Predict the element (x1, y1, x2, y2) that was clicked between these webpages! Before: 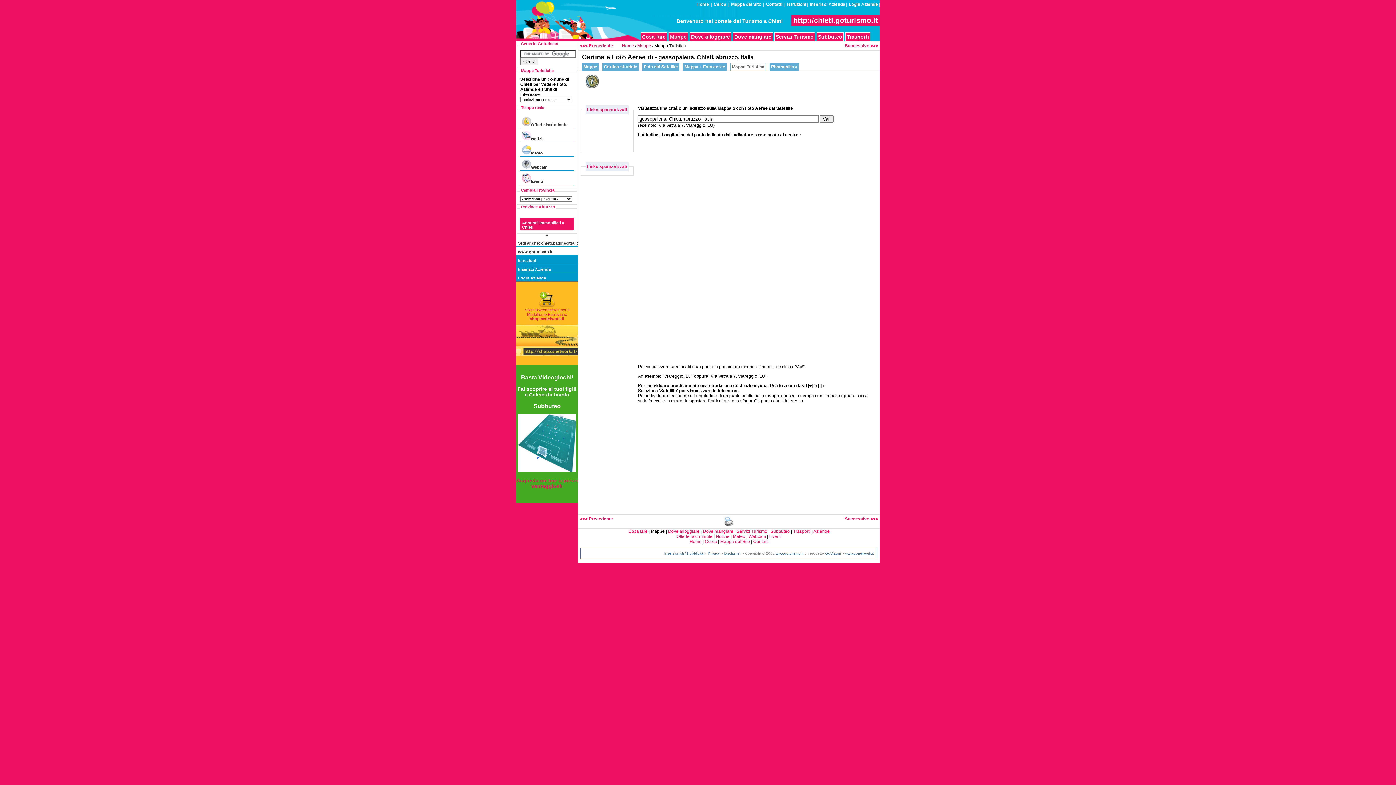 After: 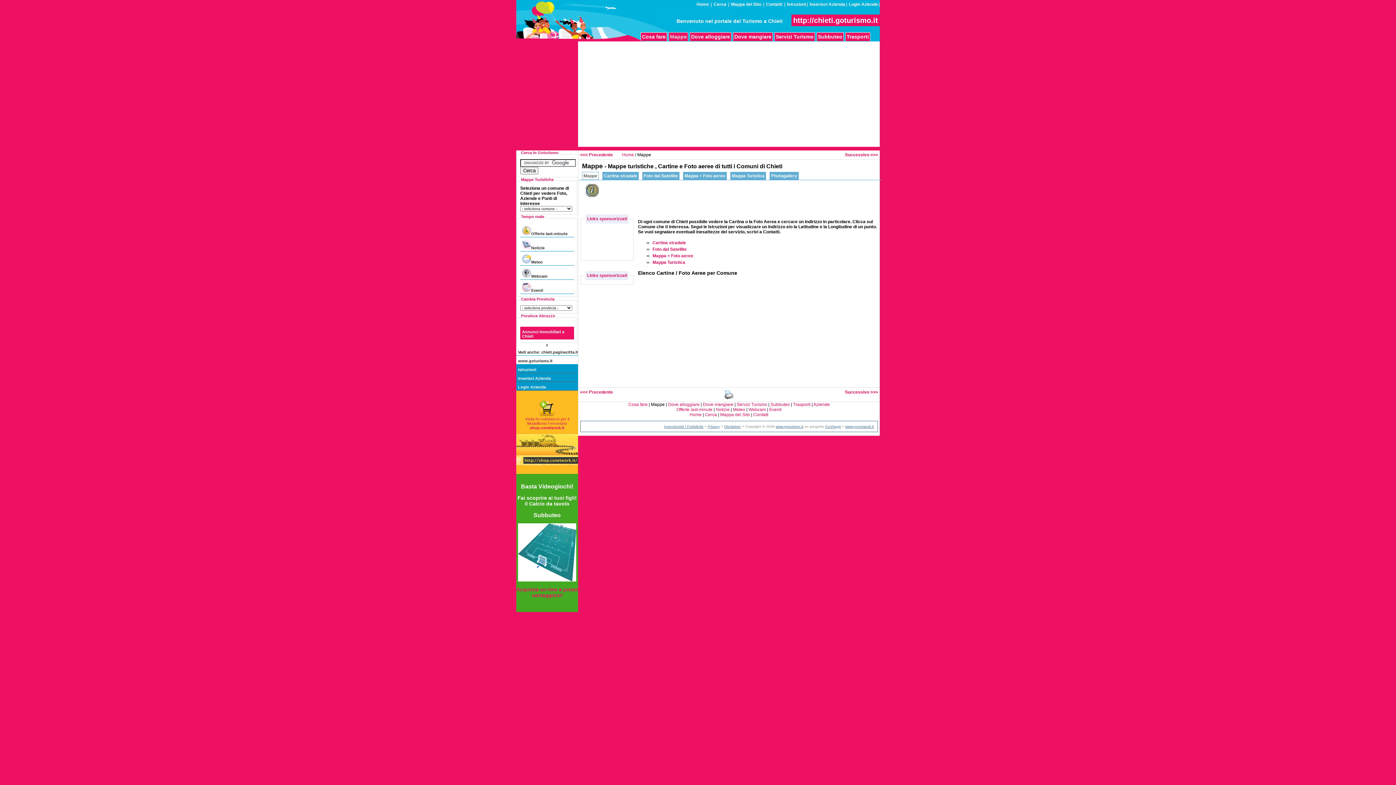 Action: label: Mappe bbox: (637, 43, 651, 48)